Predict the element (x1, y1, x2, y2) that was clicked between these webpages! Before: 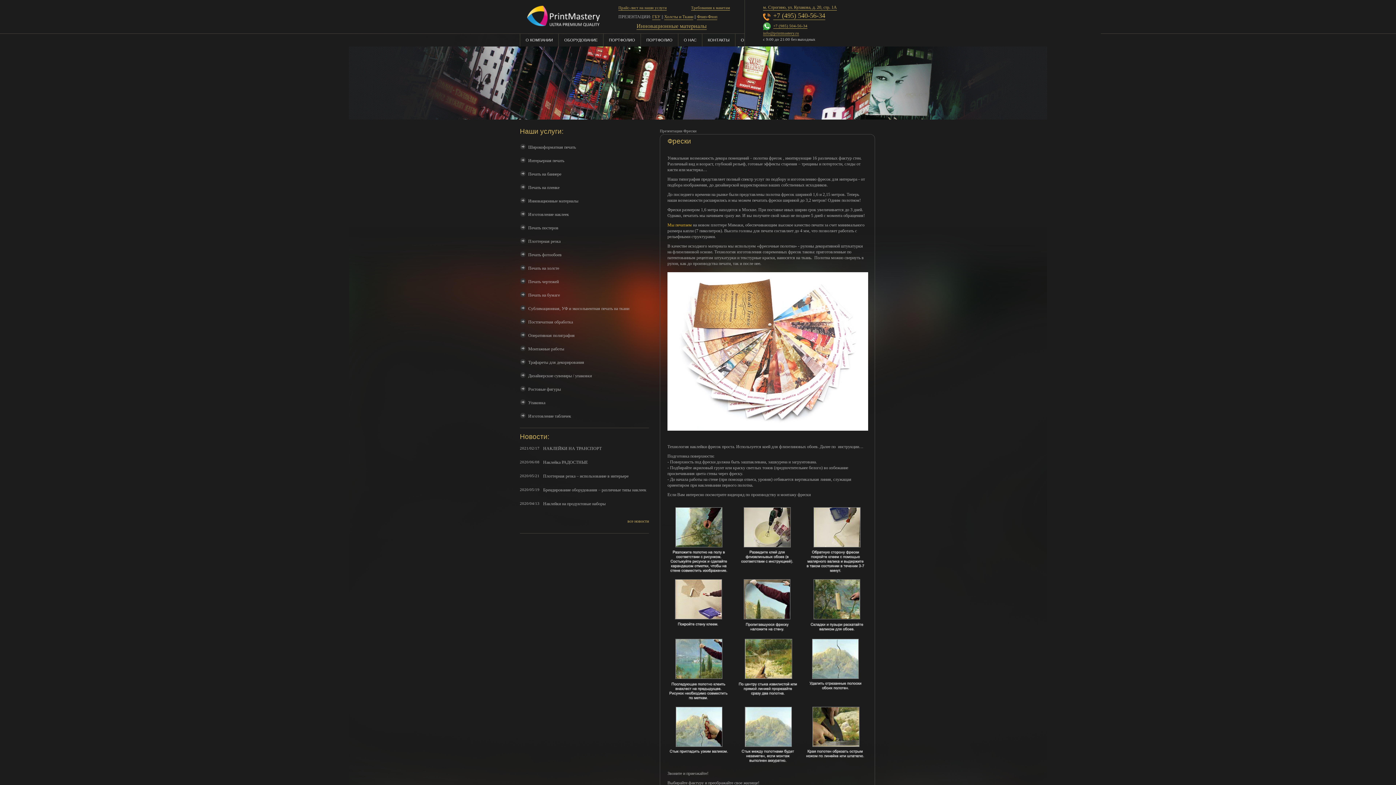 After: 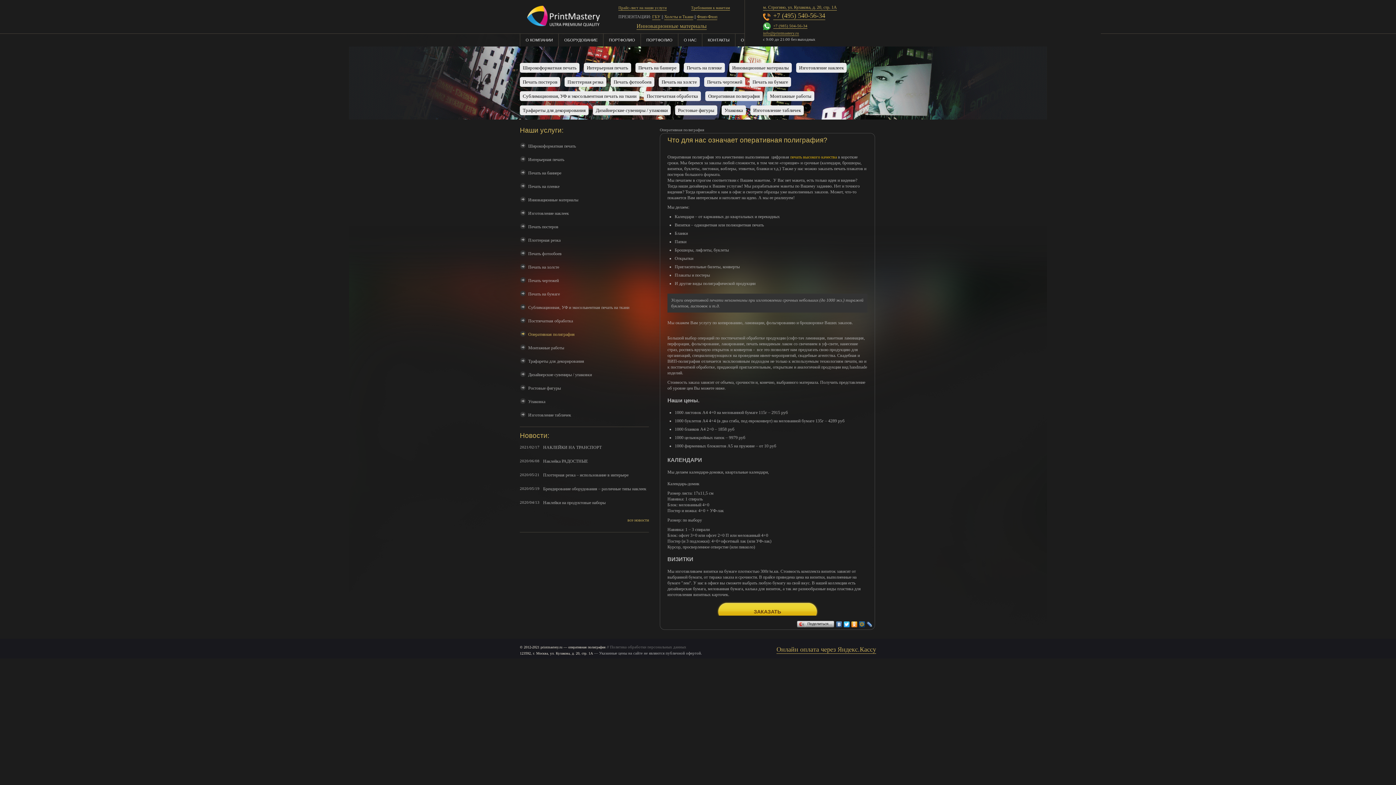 Action: label: Оперативная полиграфия bbox: (528, 332, 574, 338)